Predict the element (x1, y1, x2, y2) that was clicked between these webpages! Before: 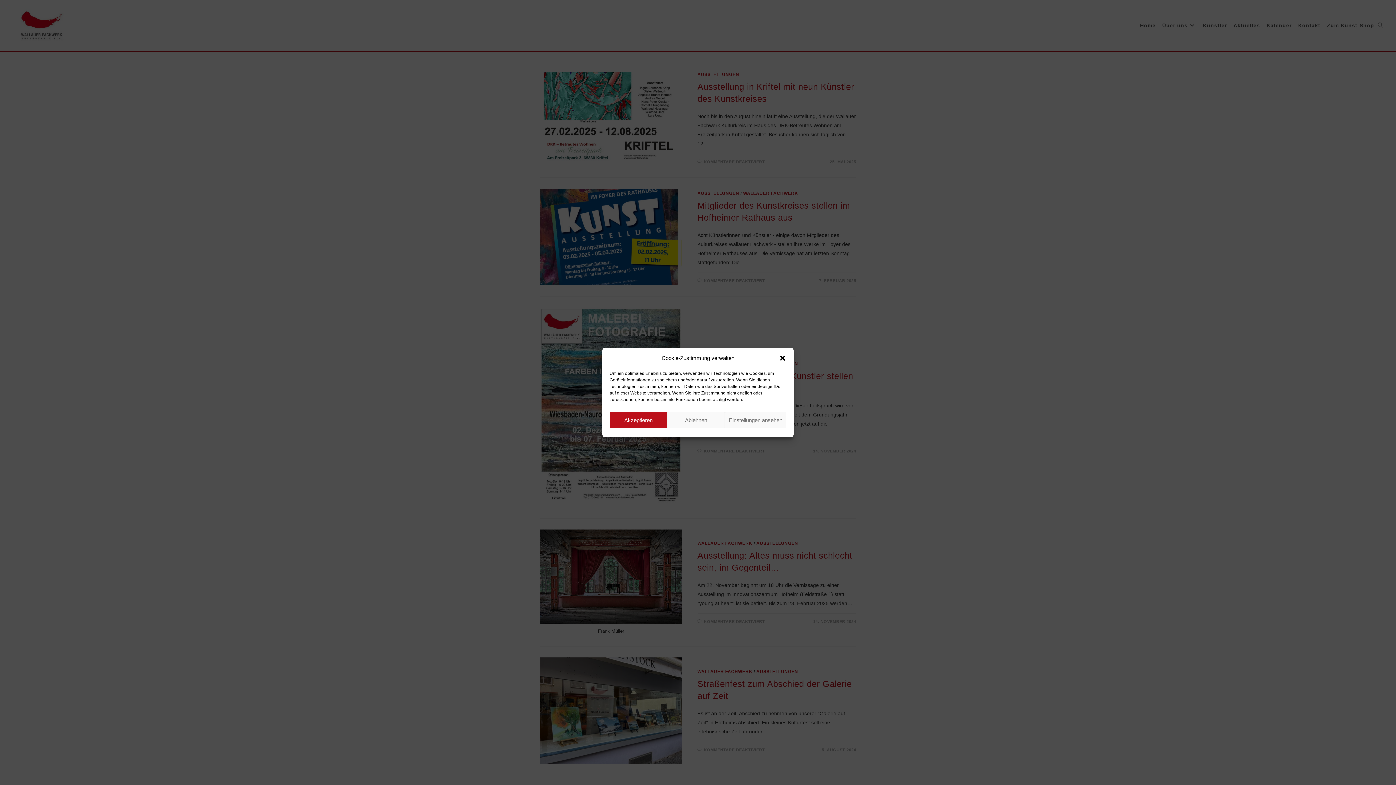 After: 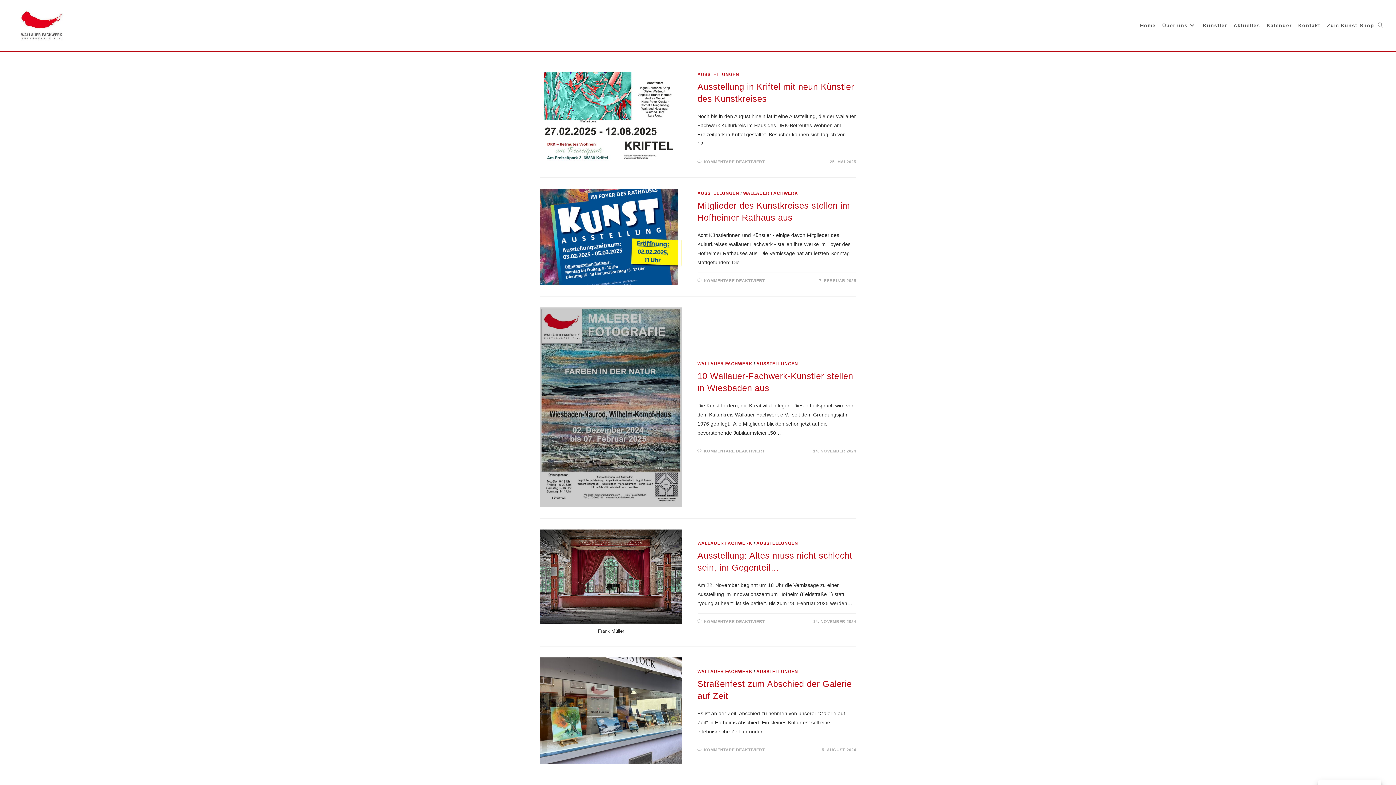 Action: bbox: (609, 412, 667, 428) label: Akzeptieren